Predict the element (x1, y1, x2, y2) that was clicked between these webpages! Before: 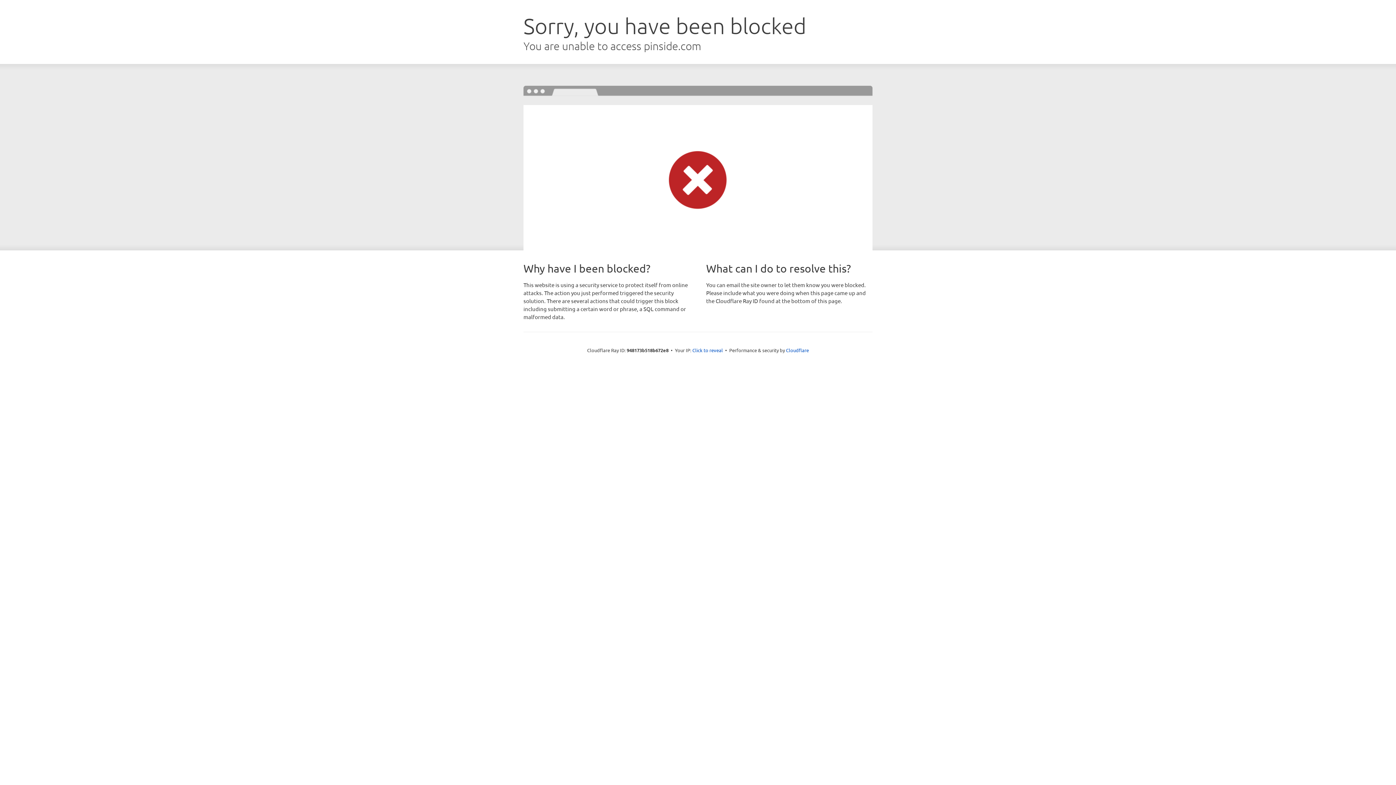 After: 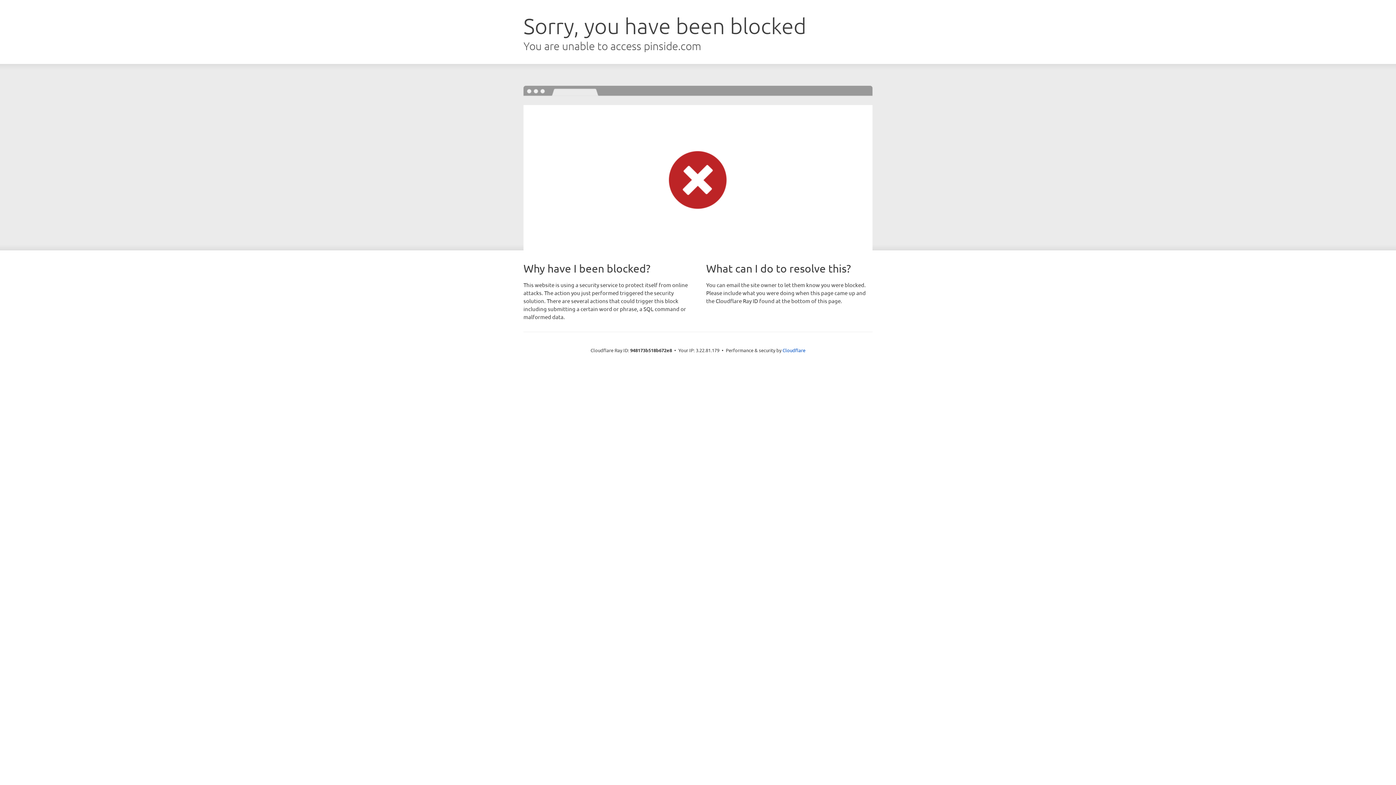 Action: label: Click to reveal bbox: (692, 346, 723, 353)